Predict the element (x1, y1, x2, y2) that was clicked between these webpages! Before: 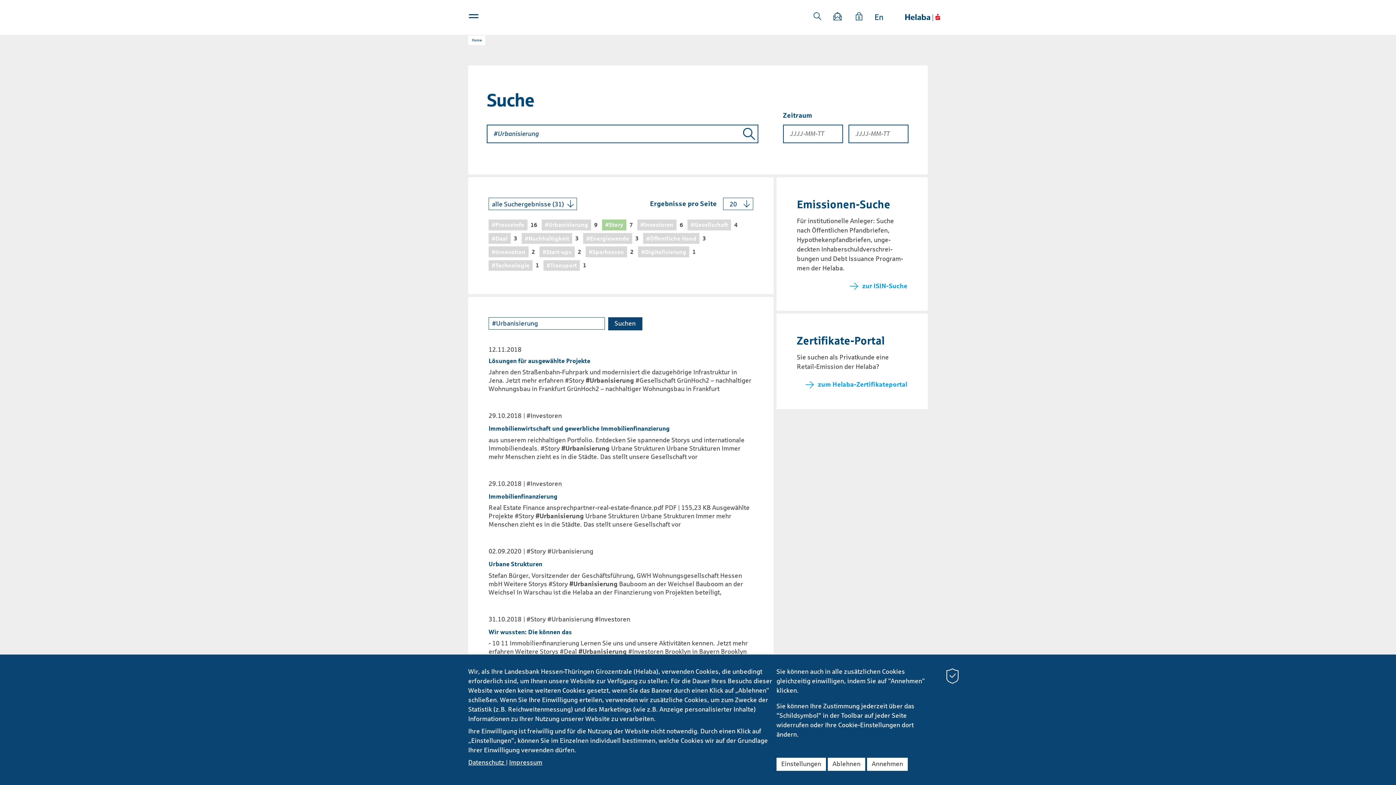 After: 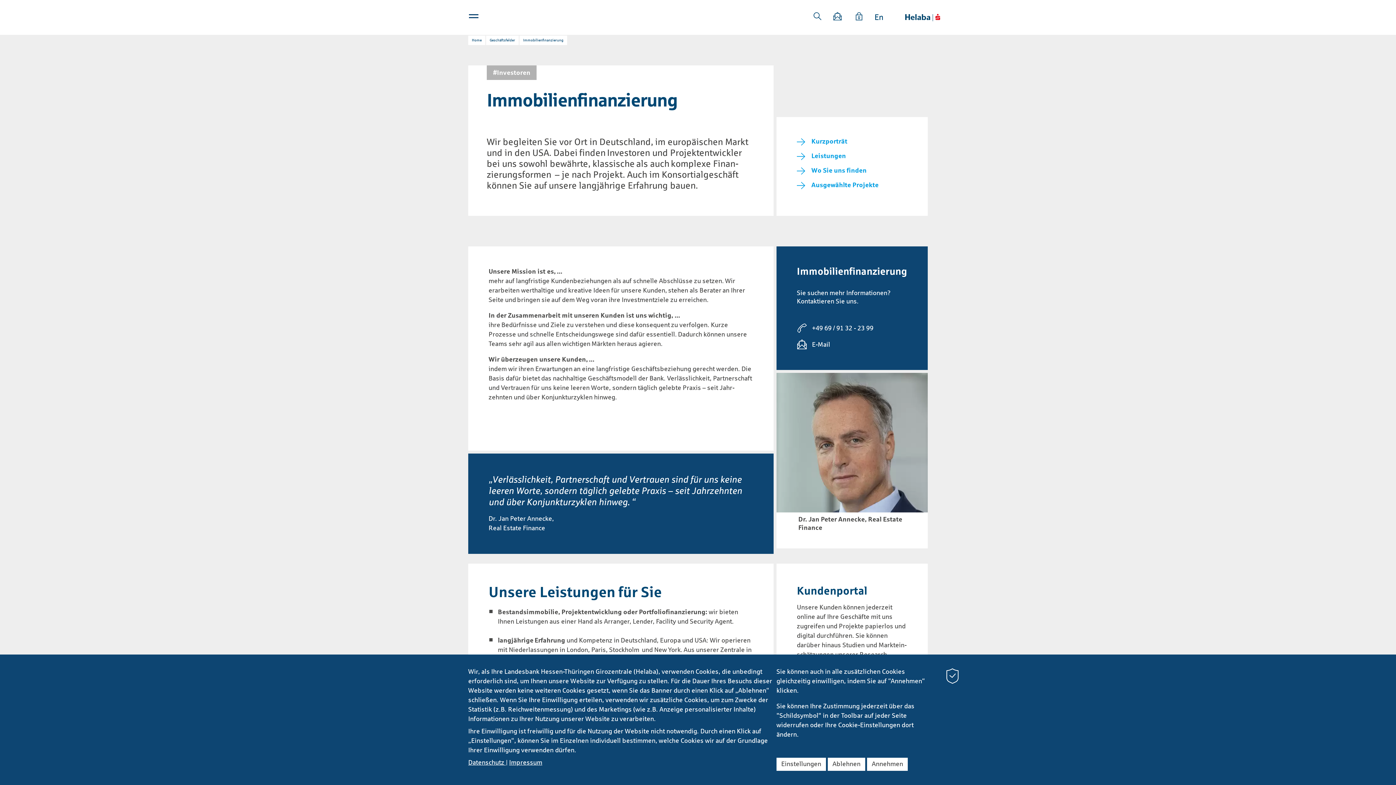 Action: bbox: (488, 493, 557, 500) label: Immobilienfinanzierung